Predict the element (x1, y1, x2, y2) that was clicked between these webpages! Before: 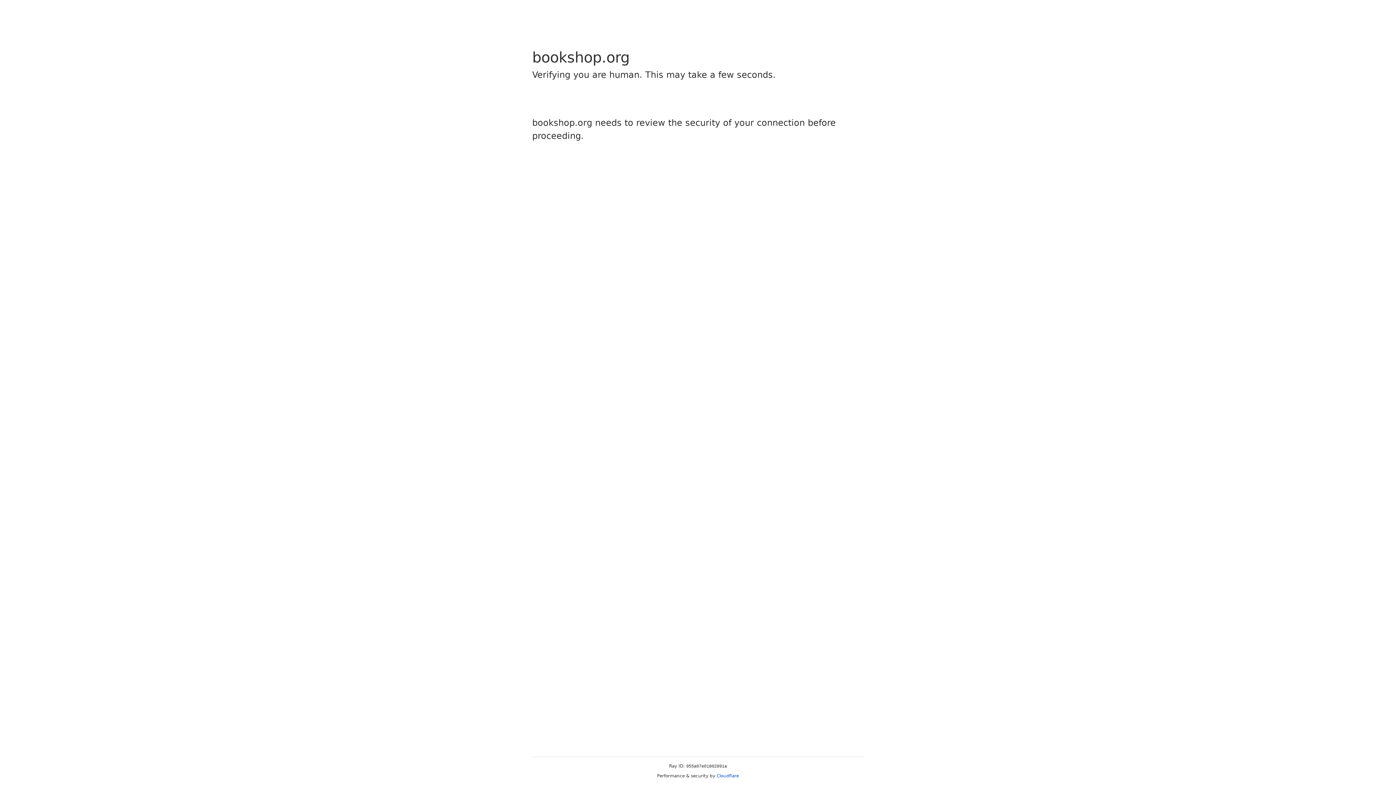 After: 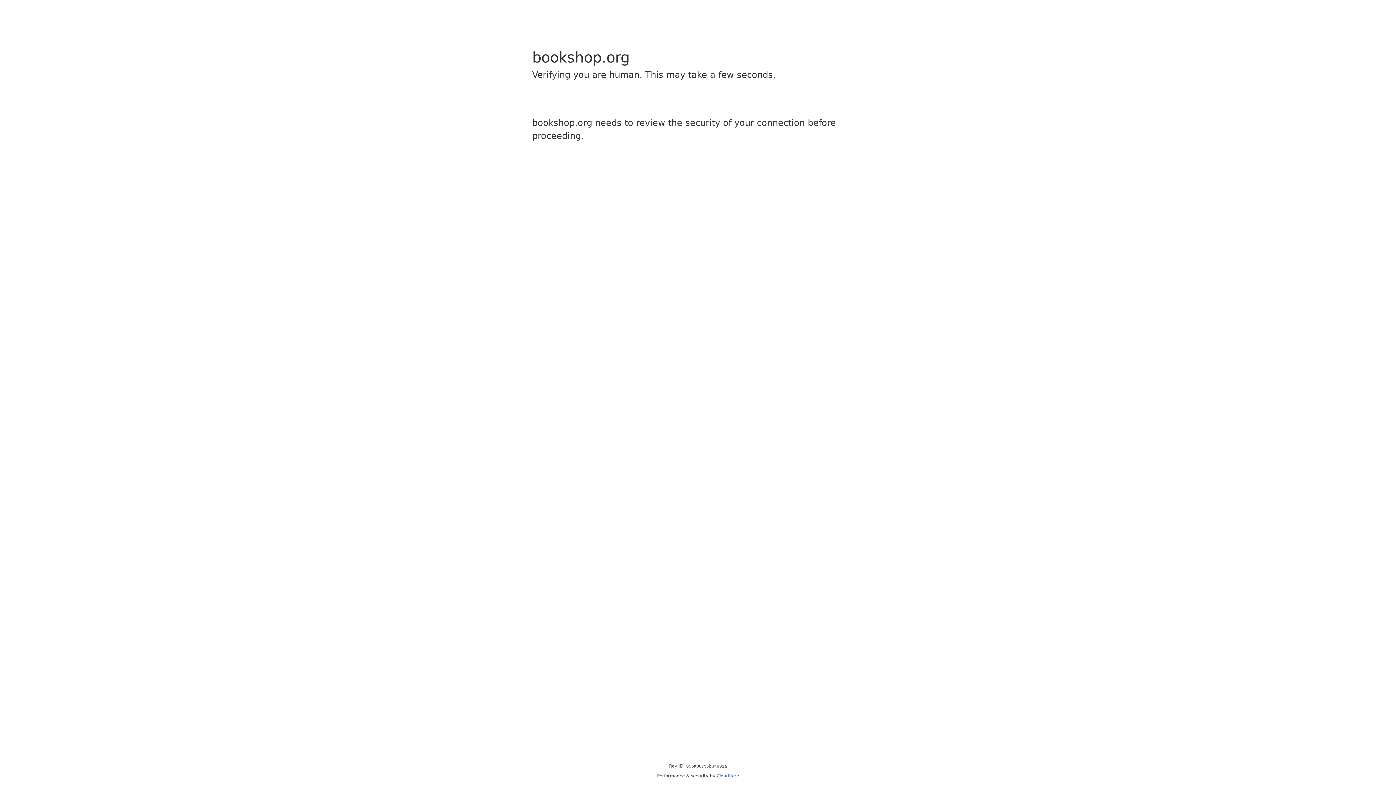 Action: bbox: (716, 773, 739, 778) label: Cloudflare